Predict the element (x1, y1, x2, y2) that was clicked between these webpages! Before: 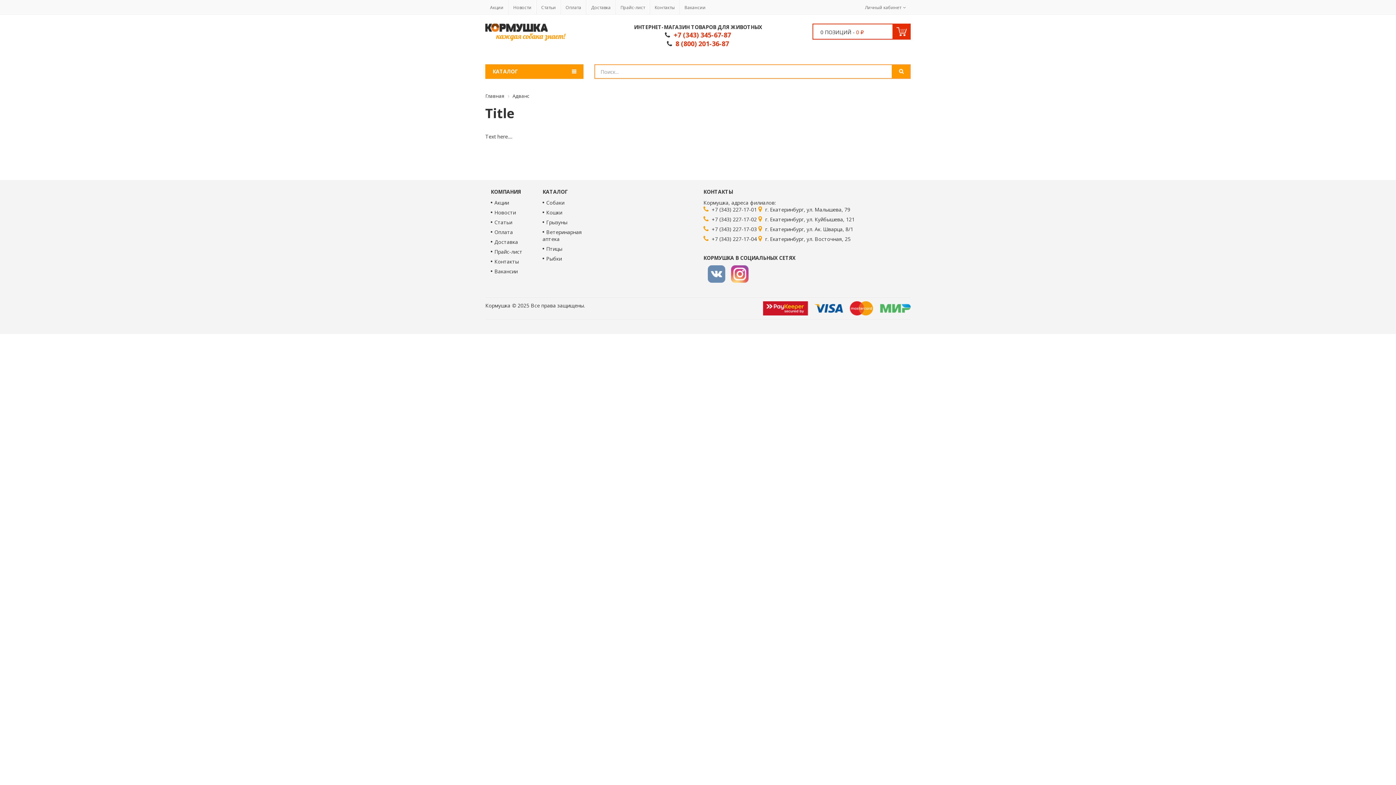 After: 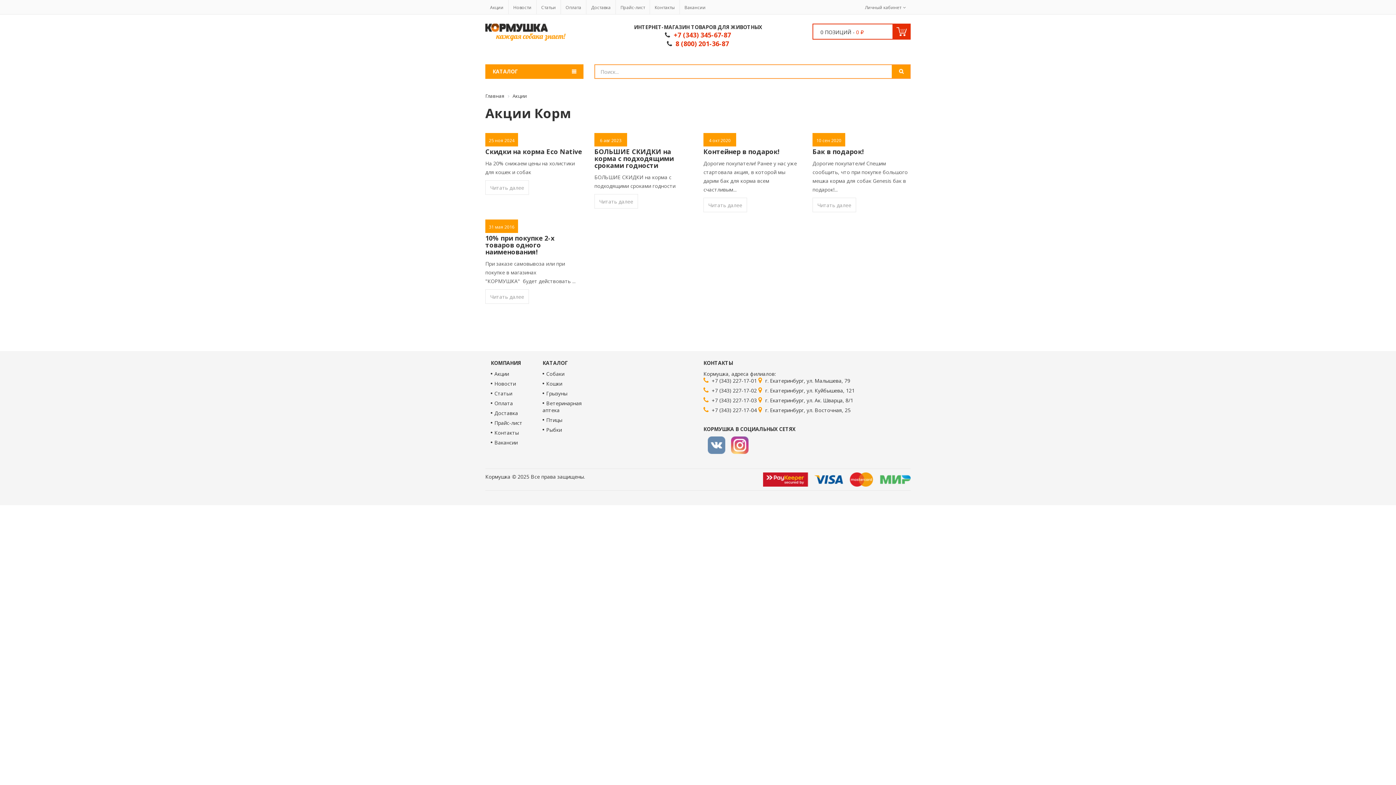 Action: bbox: (490, 199, 509, 206) label: Акции